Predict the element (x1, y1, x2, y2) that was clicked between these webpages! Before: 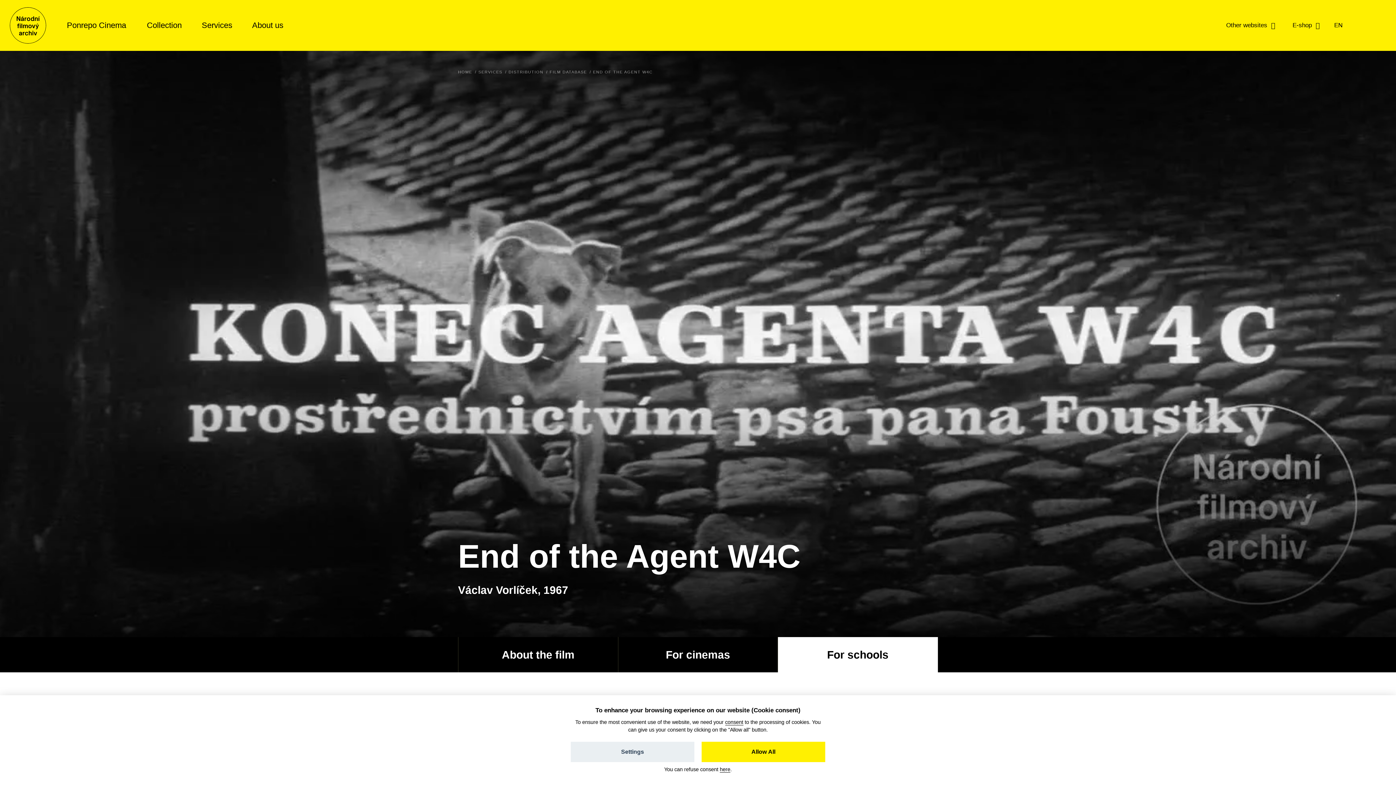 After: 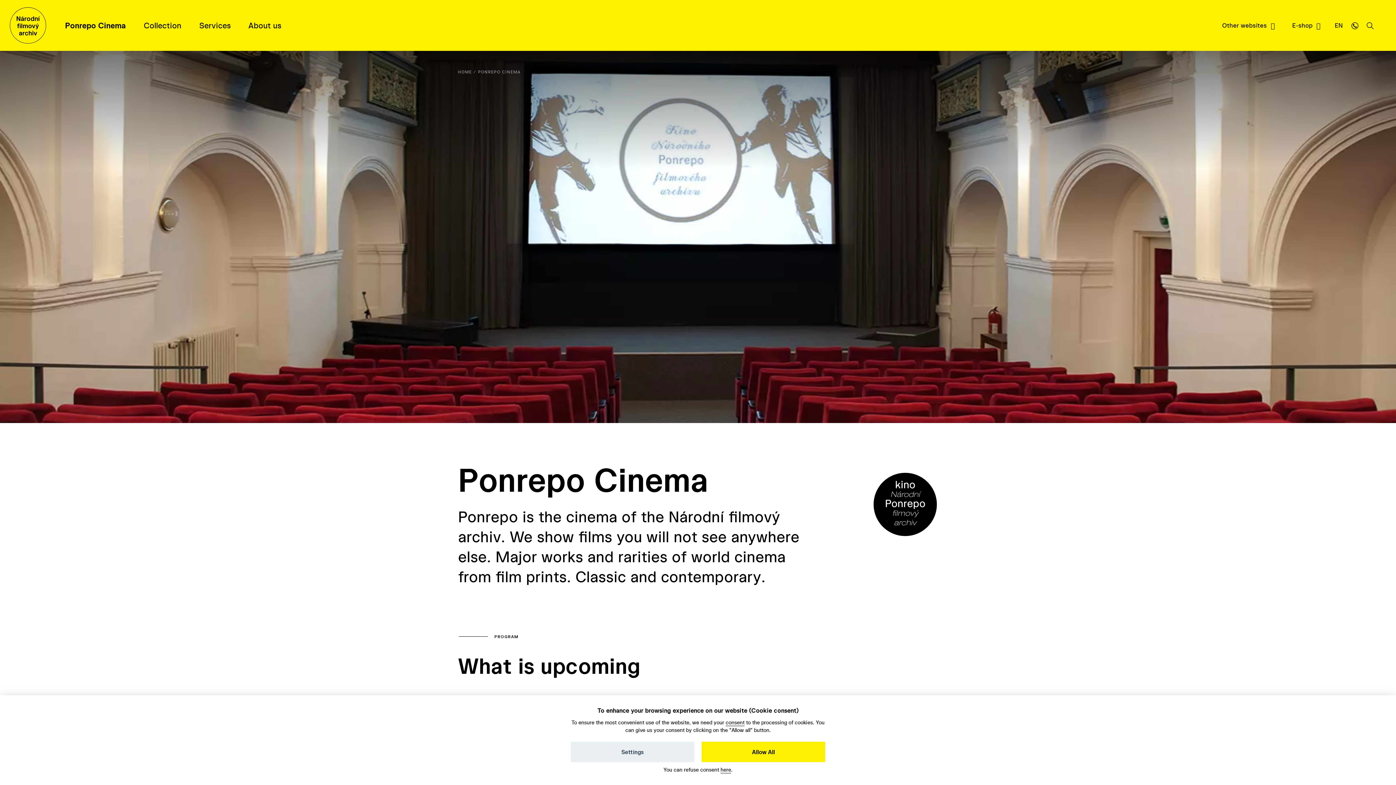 Action: label: Ponrepo Cinema bbox: (56, 0, 136, 50)